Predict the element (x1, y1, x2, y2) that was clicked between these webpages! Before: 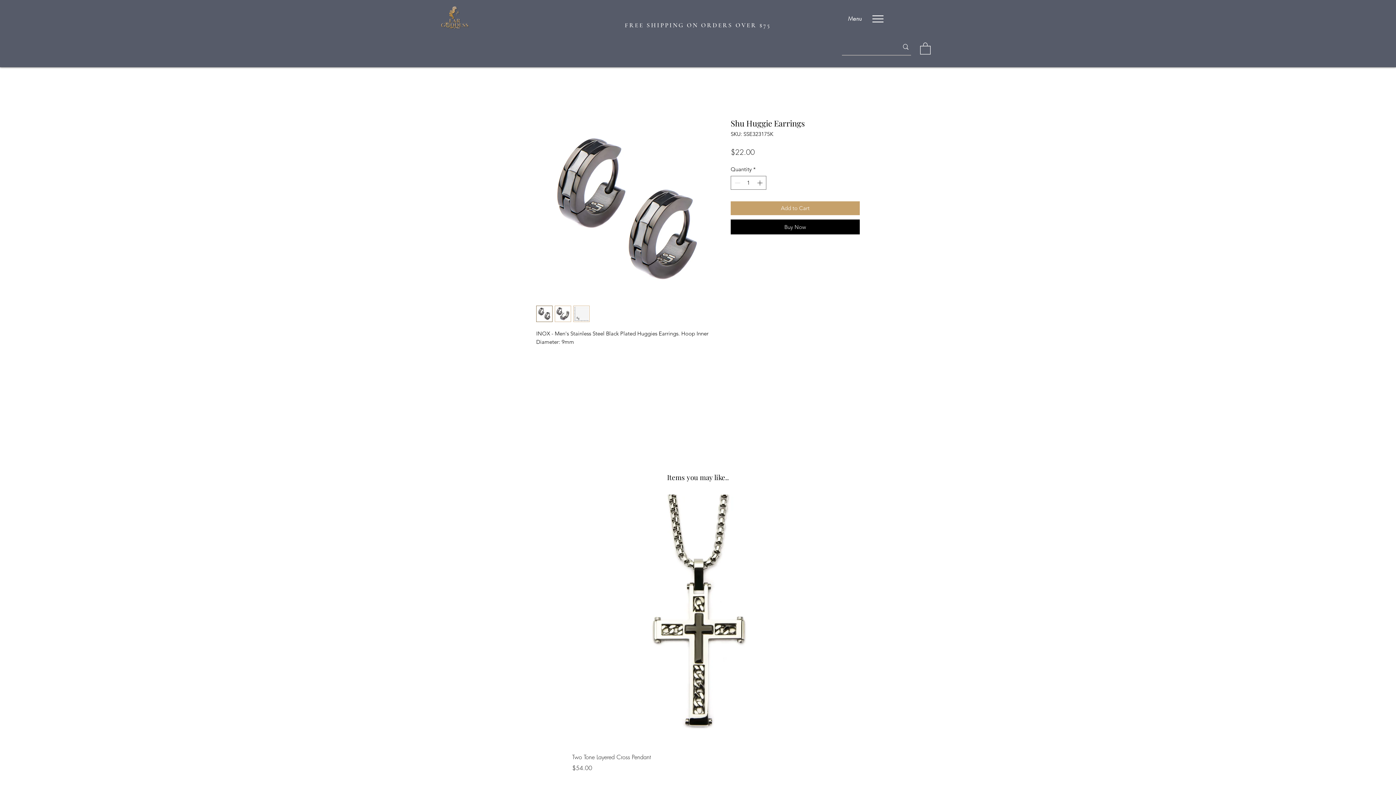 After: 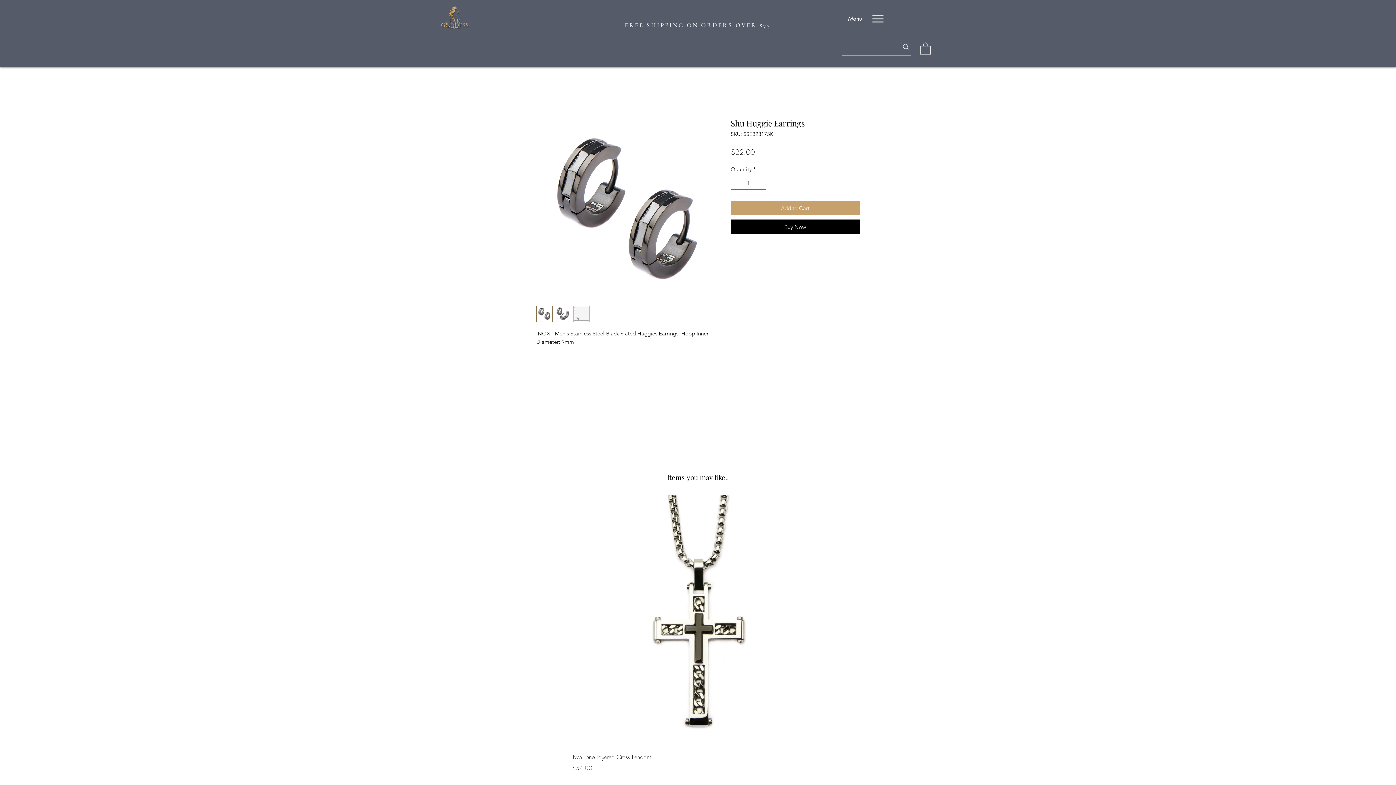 Action: bbox: (573, 305, 589, 322)